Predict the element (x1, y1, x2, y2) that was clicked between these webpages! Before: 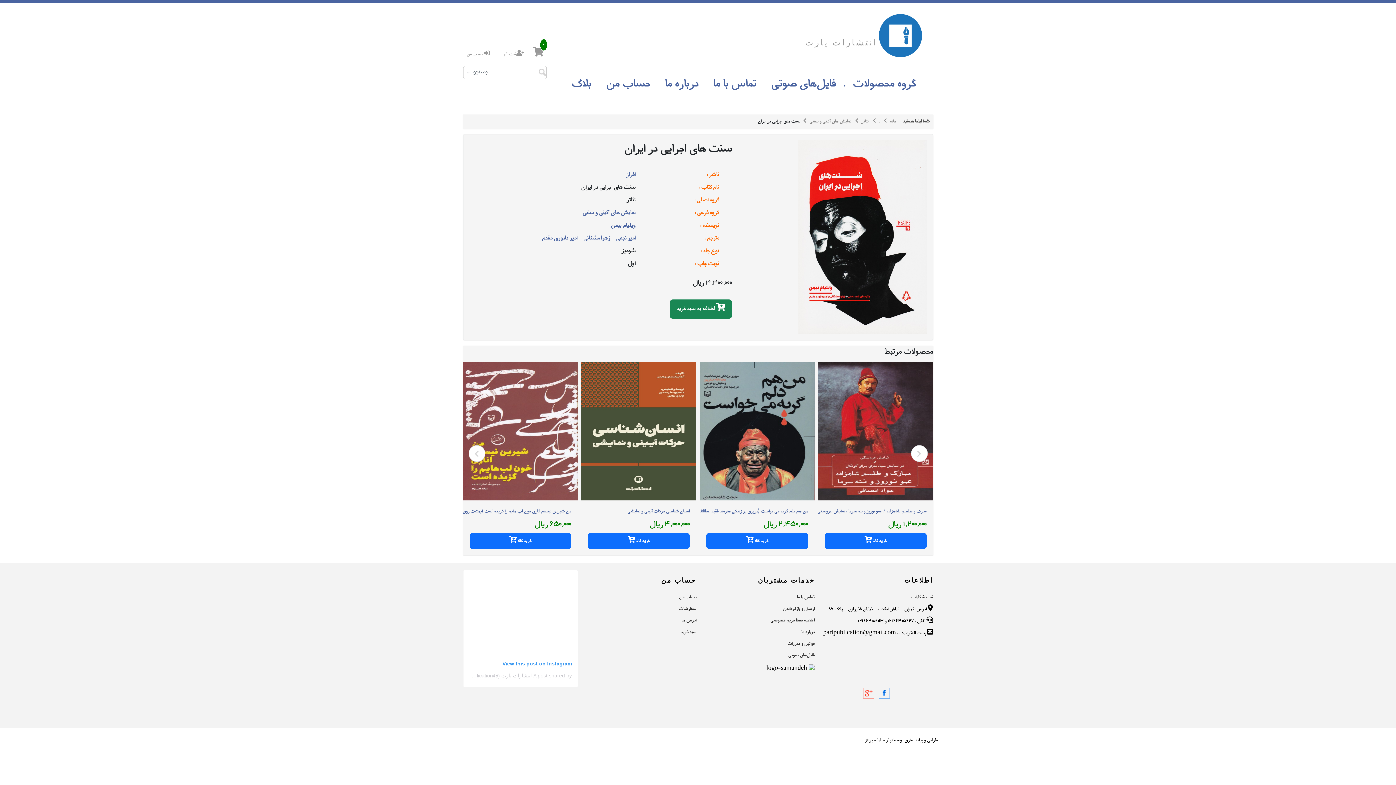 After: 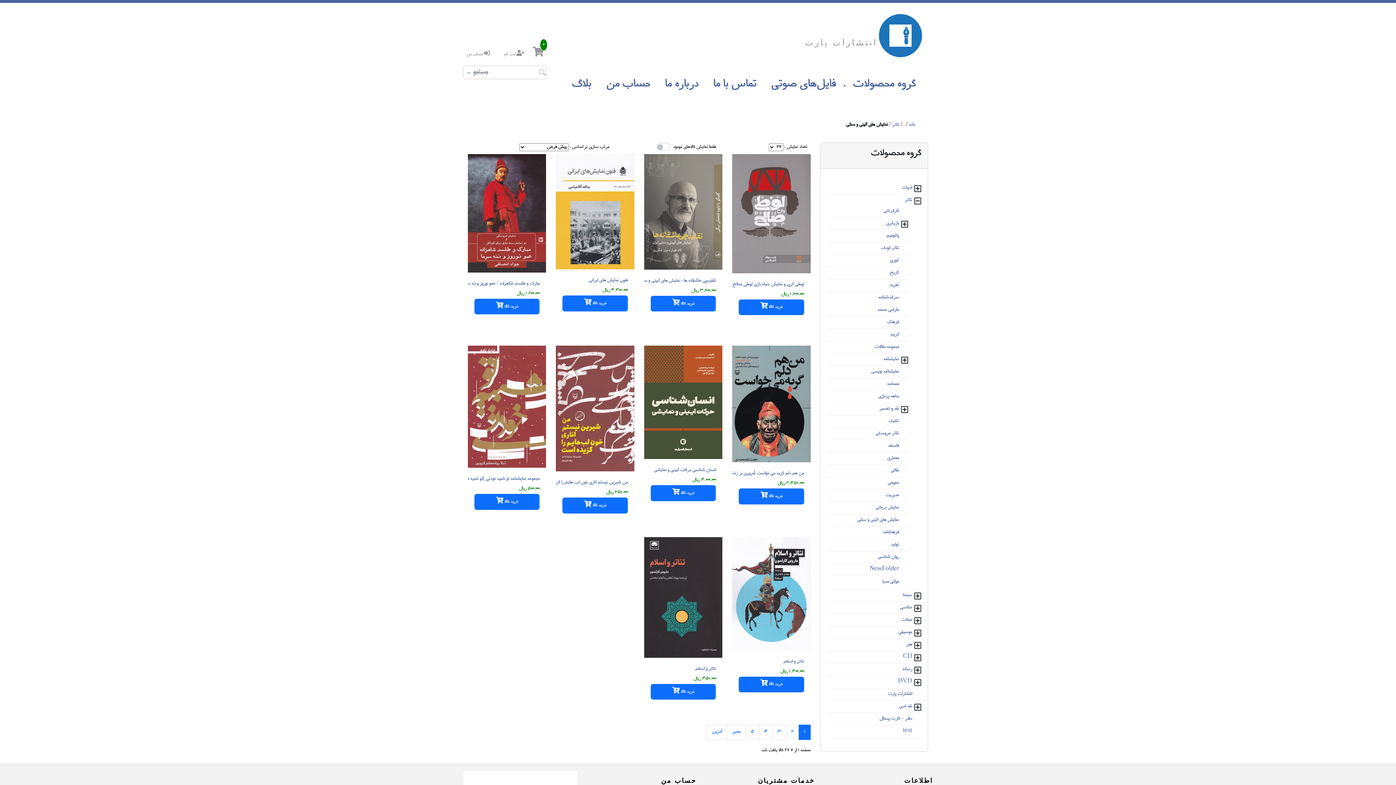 Action: label: نمايش هاي آئيني و سنتي bbox: (809, 118, 851, 125)